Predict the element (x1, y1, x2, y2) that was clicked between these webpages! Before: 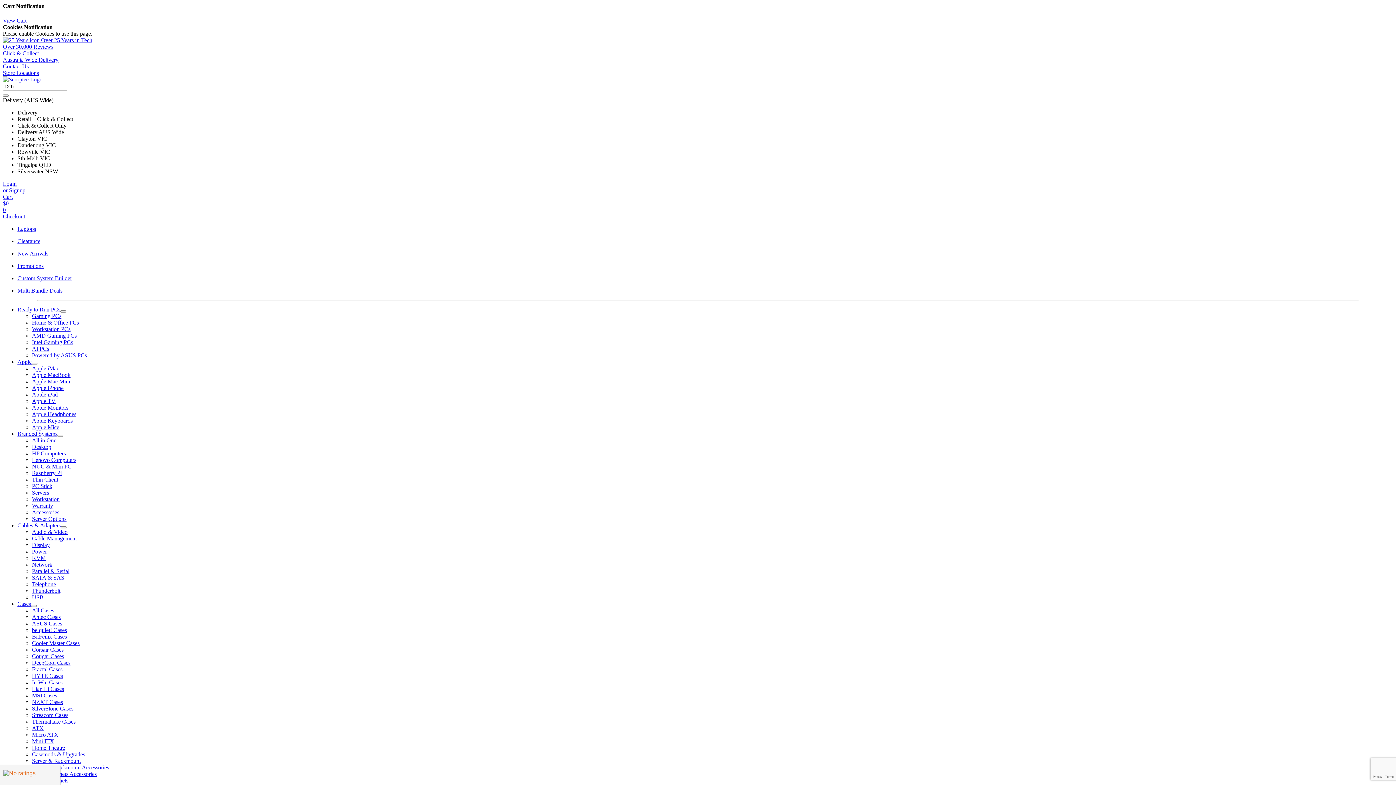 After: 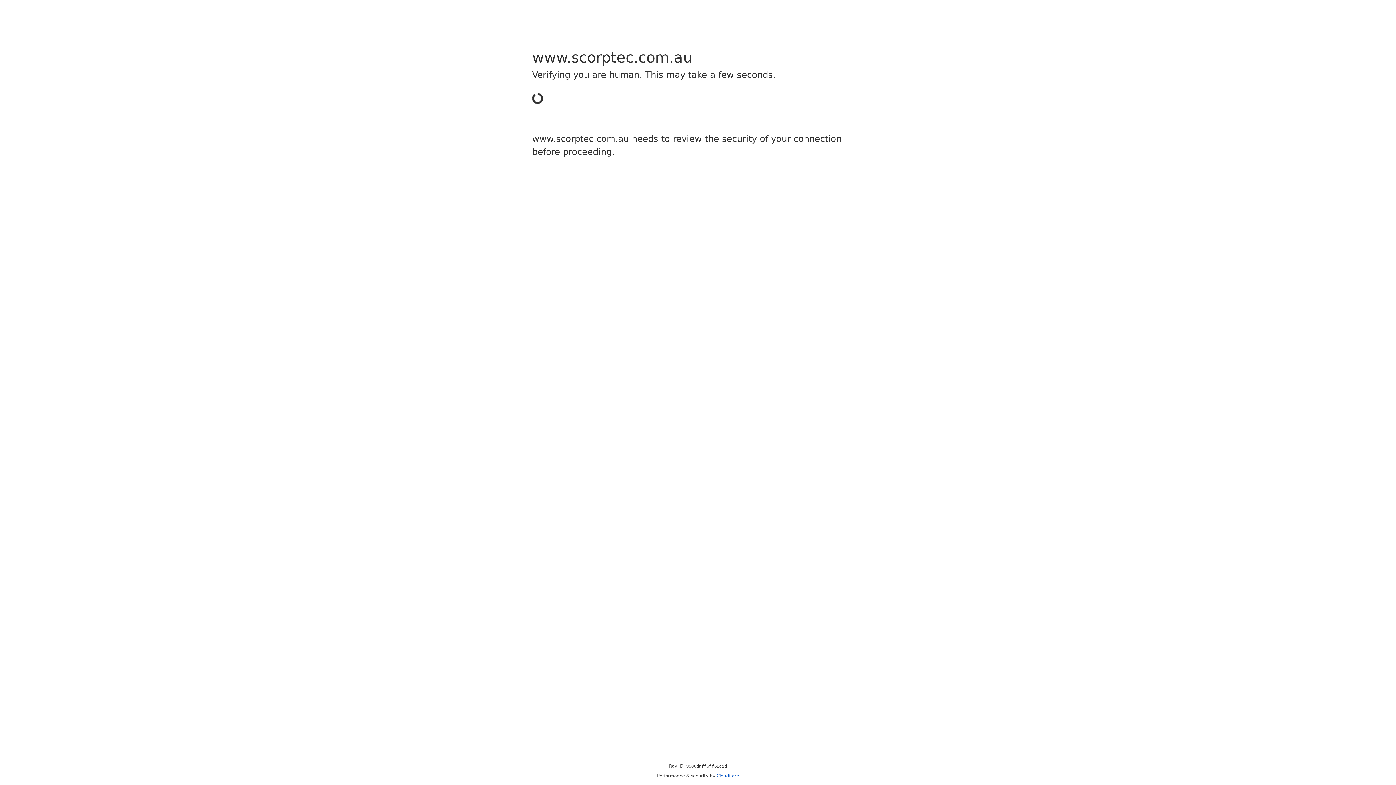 Action: label: Network bbox: (32, 561, 52, 568)